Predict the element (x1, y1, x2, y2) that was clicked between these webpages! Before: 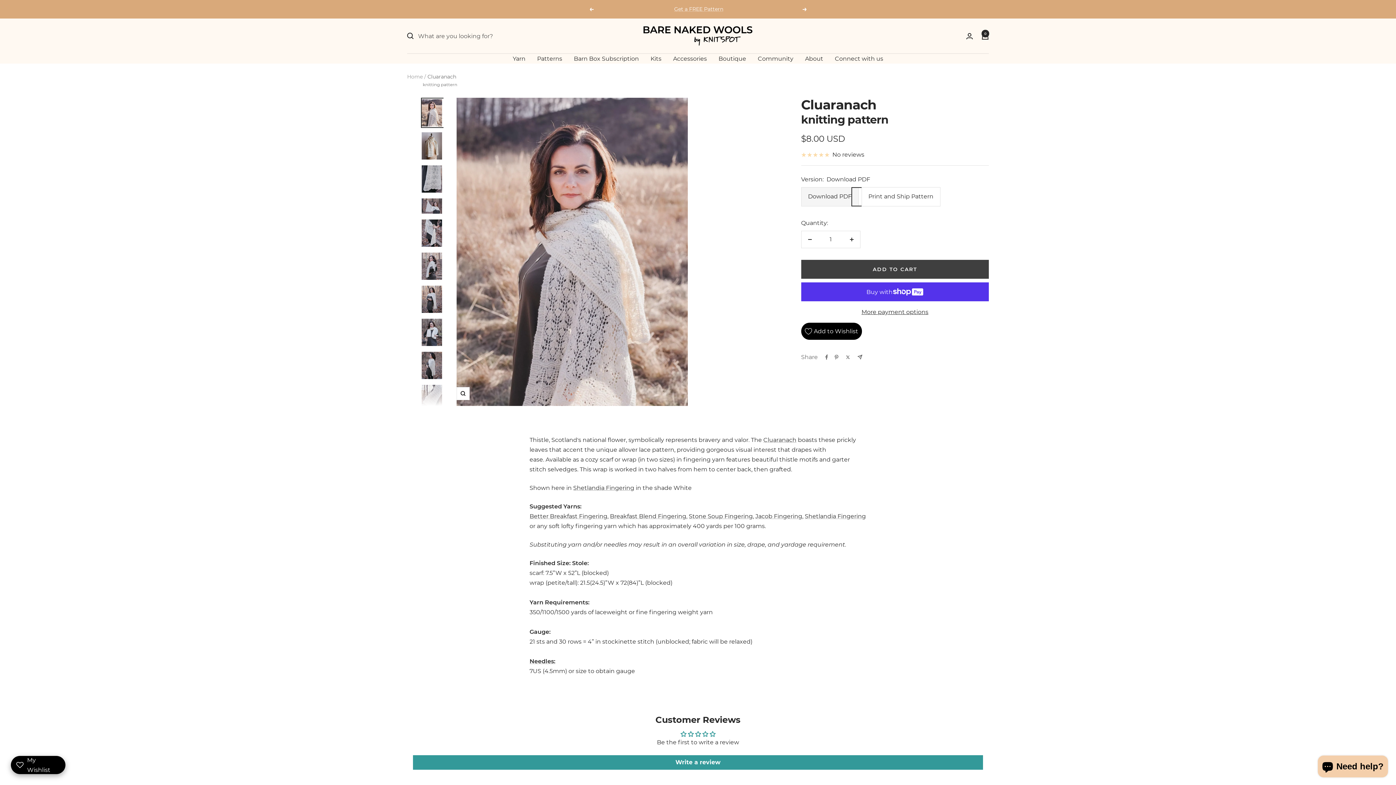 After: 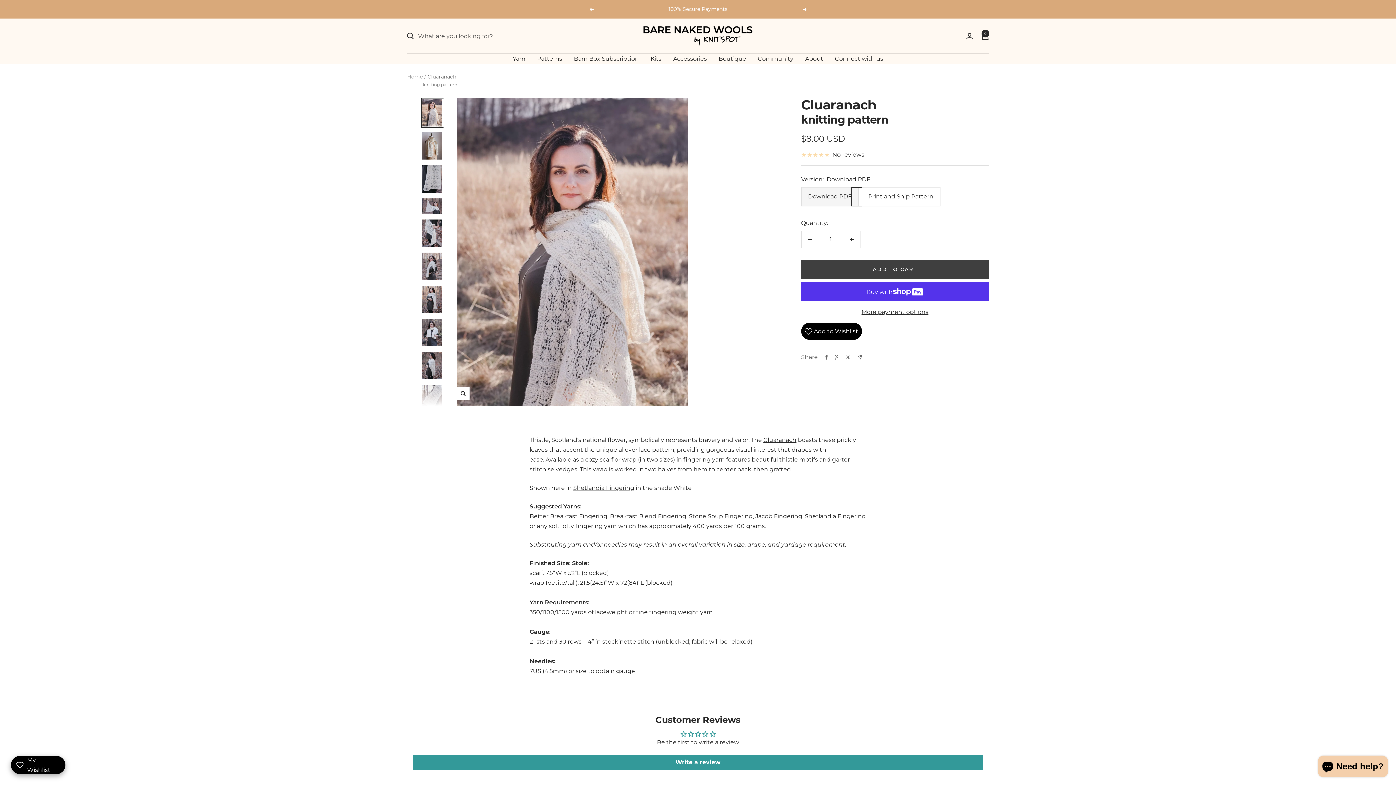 Action: bbox: (763, 436, 796, 443) label: Cluaranach